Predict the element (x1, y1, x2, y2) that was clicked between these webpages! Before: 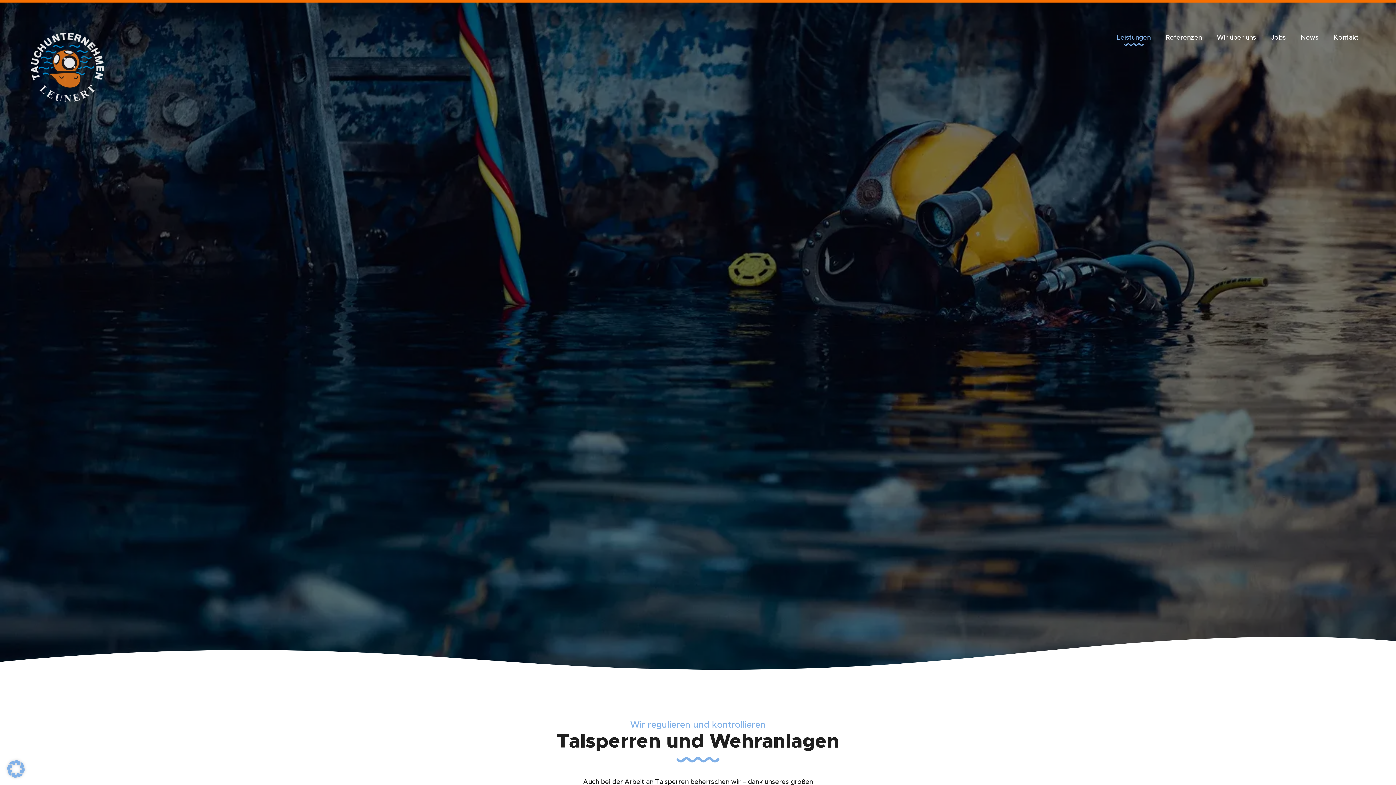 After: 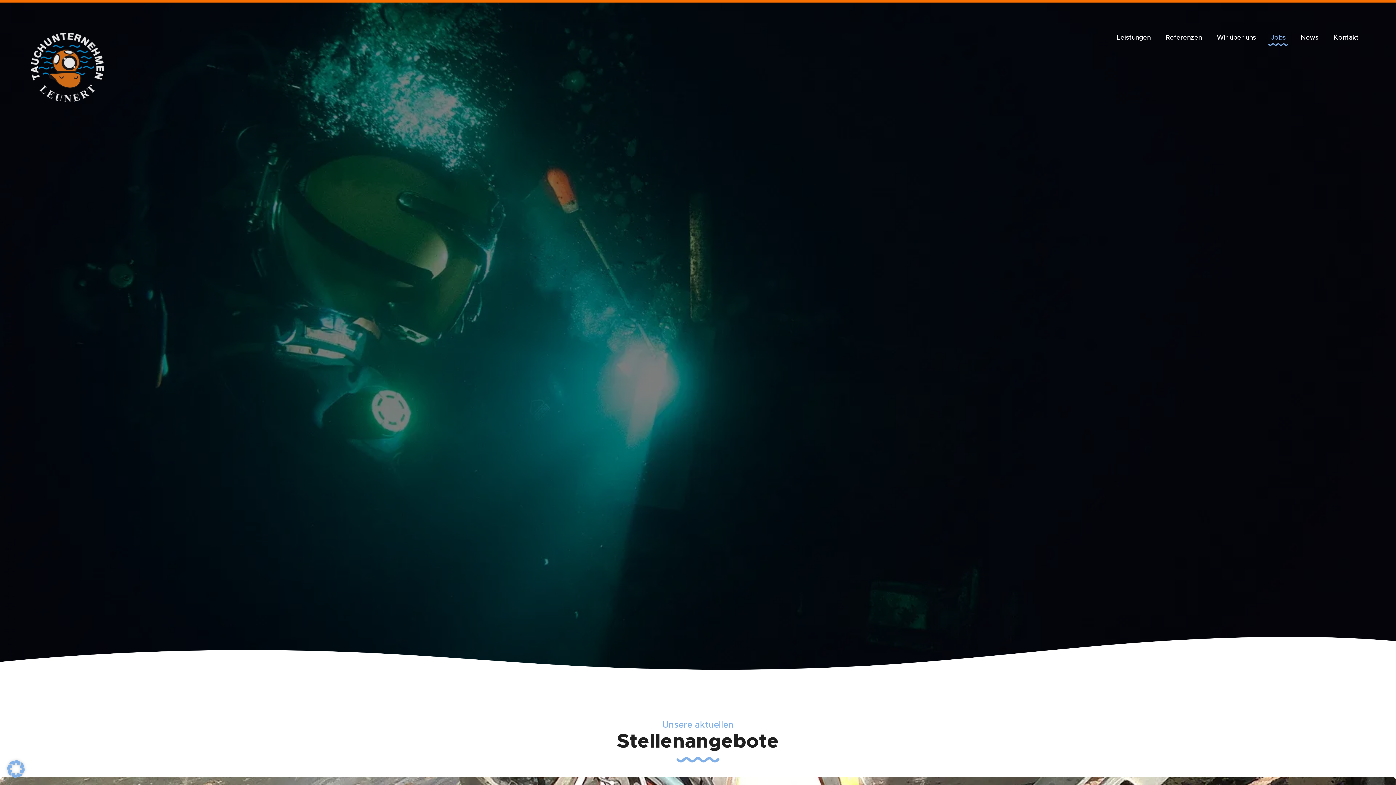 Action: label: Jobs bbox: (1264, 30, 1292, 44)